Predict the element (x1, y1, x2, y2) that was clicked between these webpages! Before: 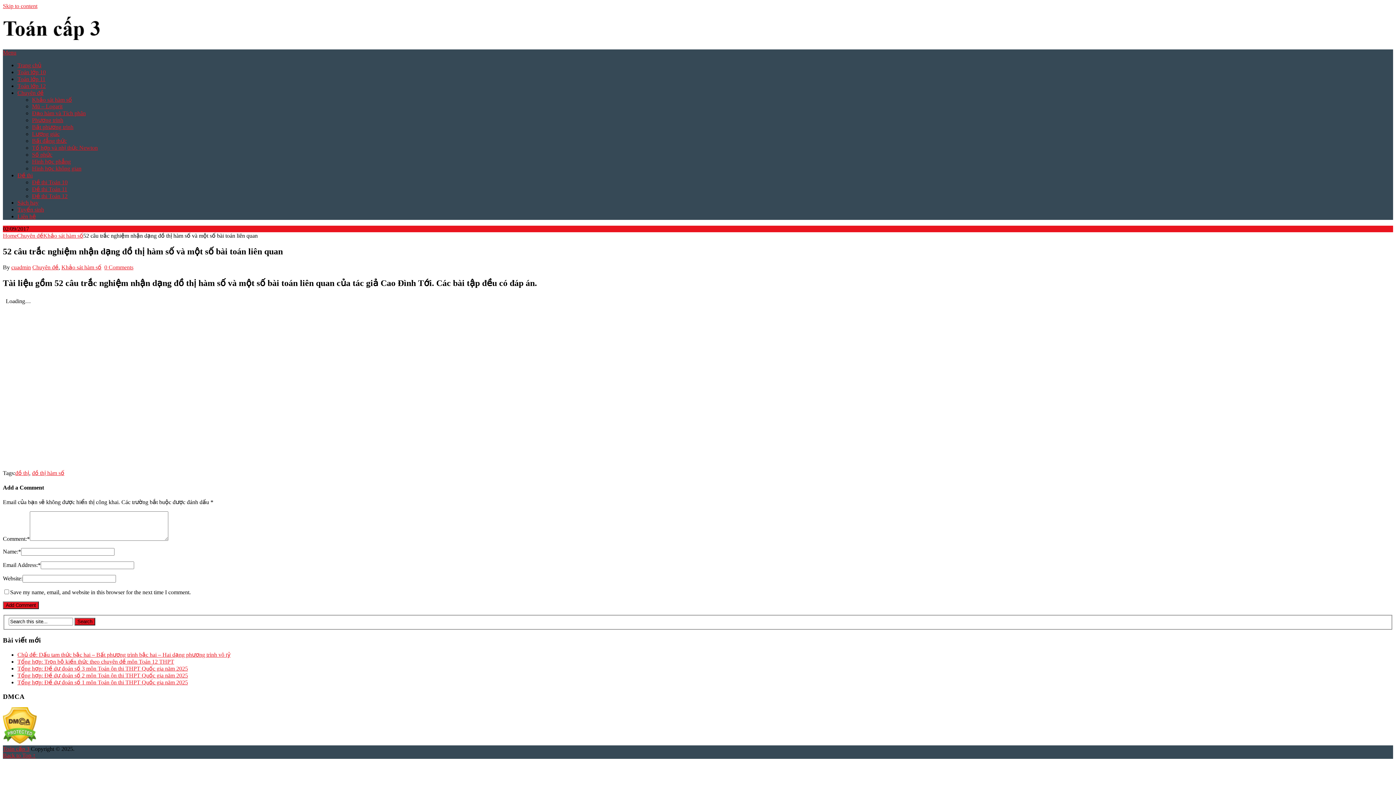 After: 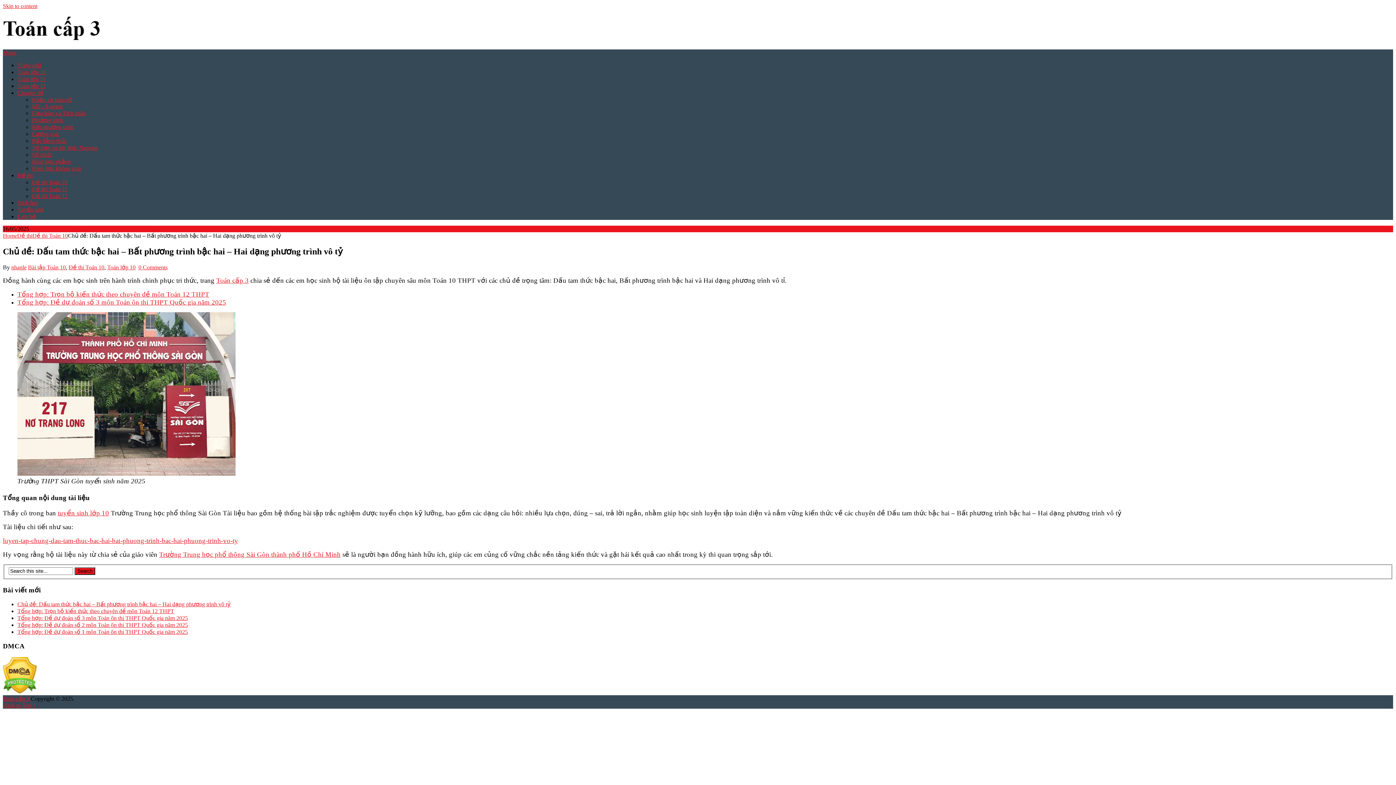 Action: label: Chủ đề: Dấu tam thức bậc hai – Bất phương trình bậc hai – Hai dạng phương trình vô tỷ bbox: (17, 652, 230, 658)